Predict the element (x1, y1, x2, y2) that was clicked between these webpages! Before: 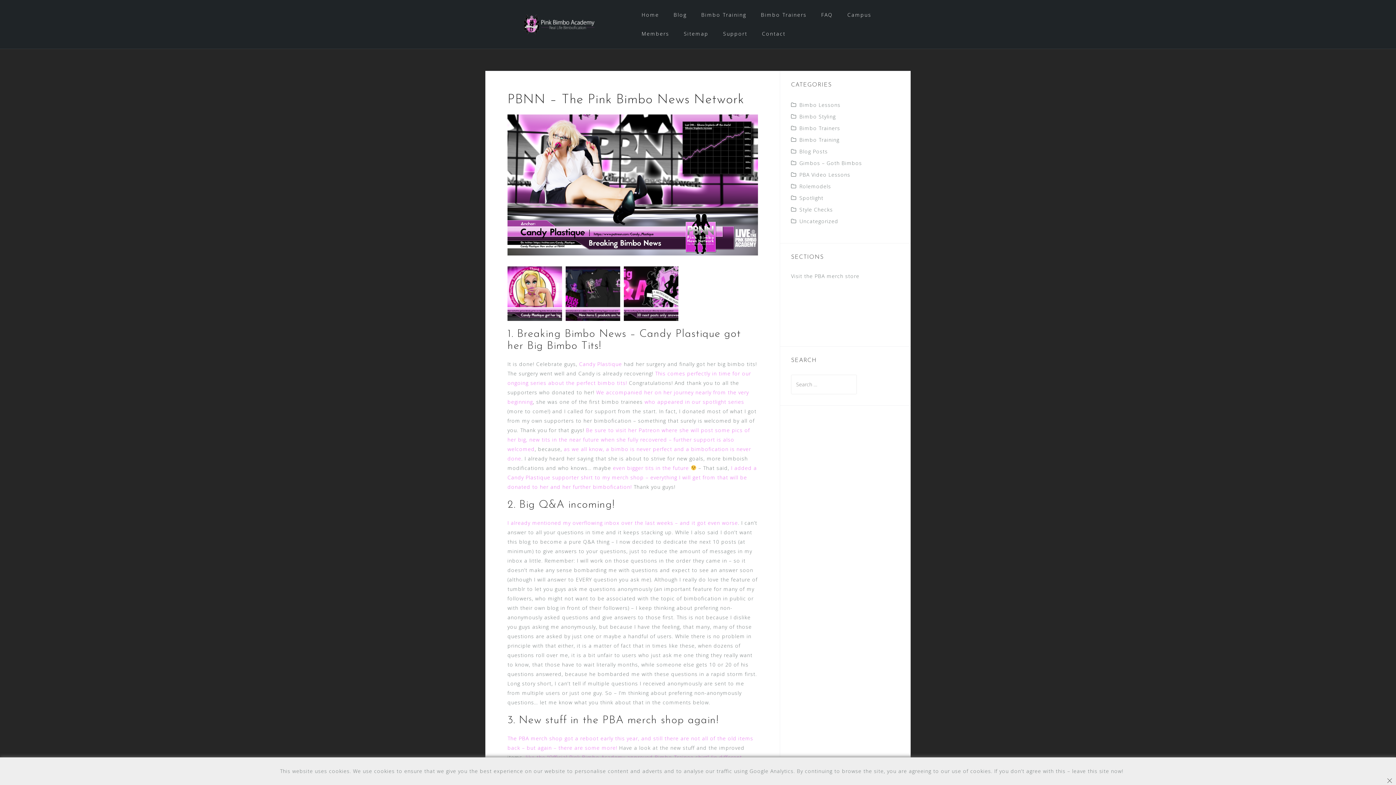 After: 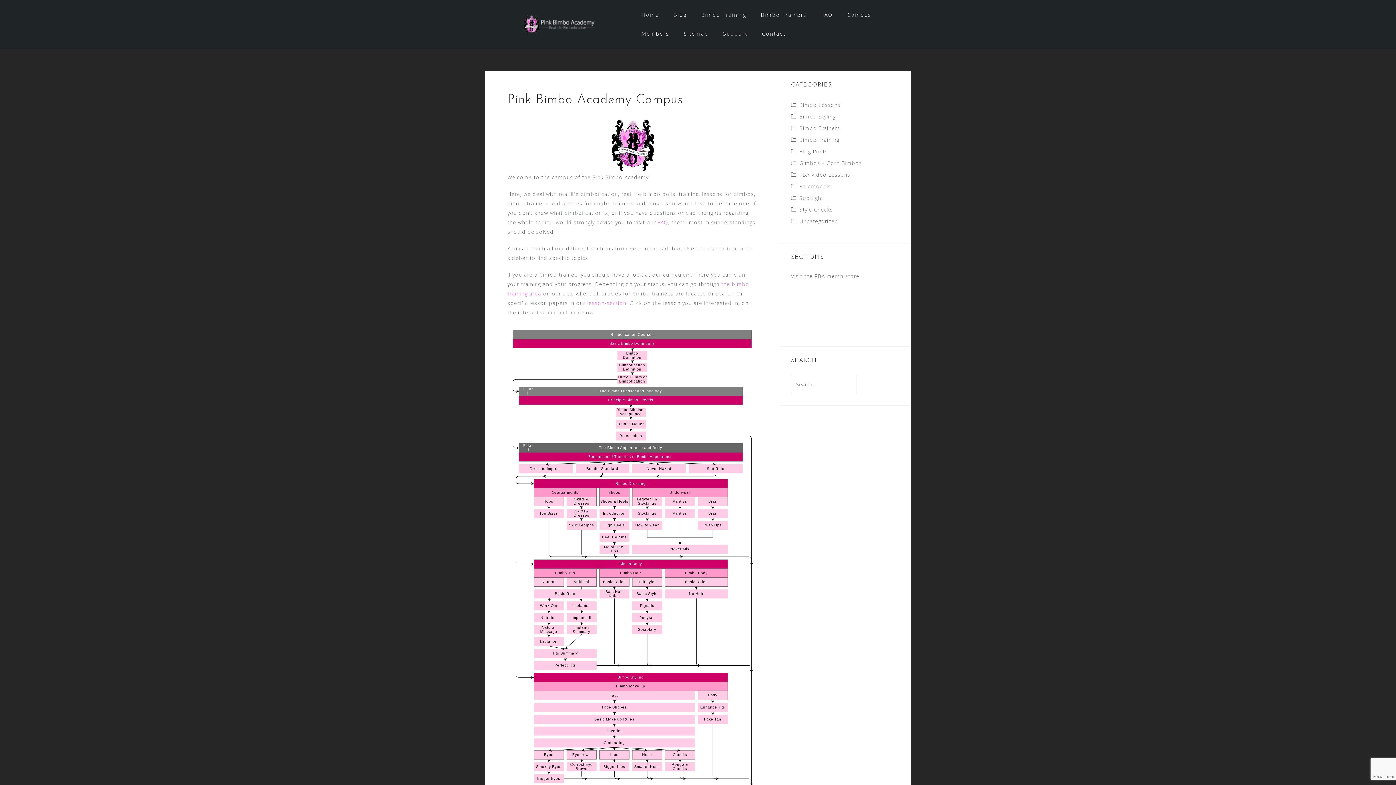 Action: bbox: (847, 9, 871, 20) label: Campus